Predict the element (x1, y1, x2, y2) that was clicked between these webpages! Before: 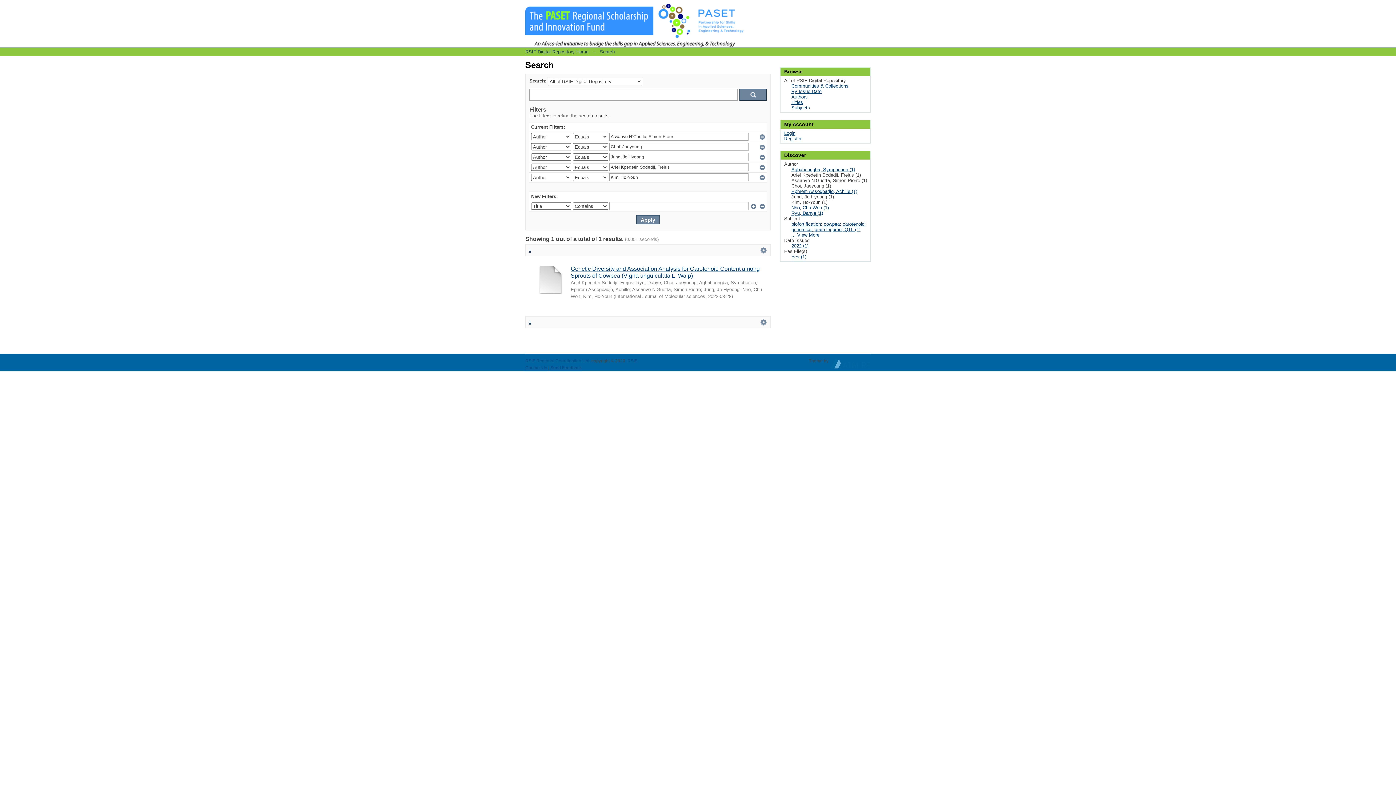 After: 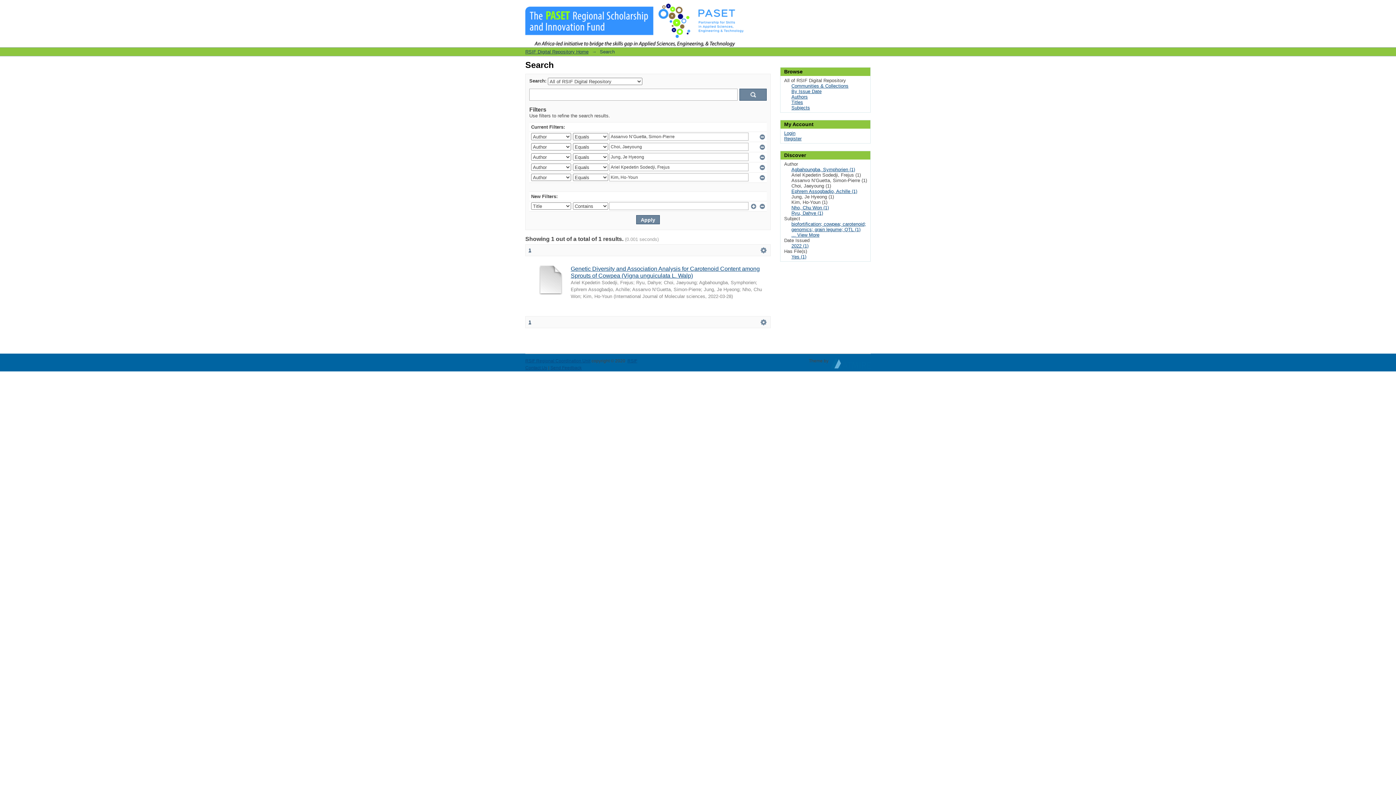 Action: bbox: (830, 362, 870, 367) label:  